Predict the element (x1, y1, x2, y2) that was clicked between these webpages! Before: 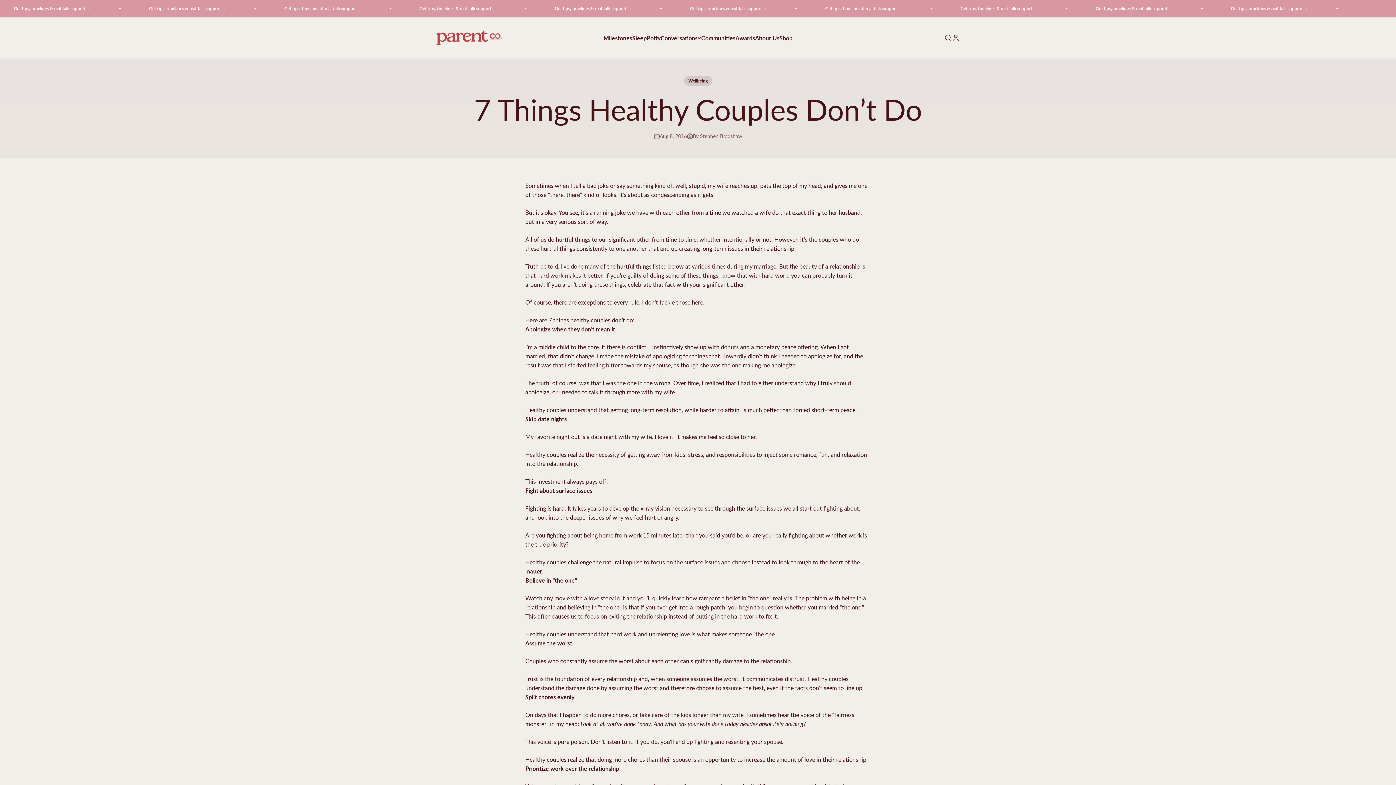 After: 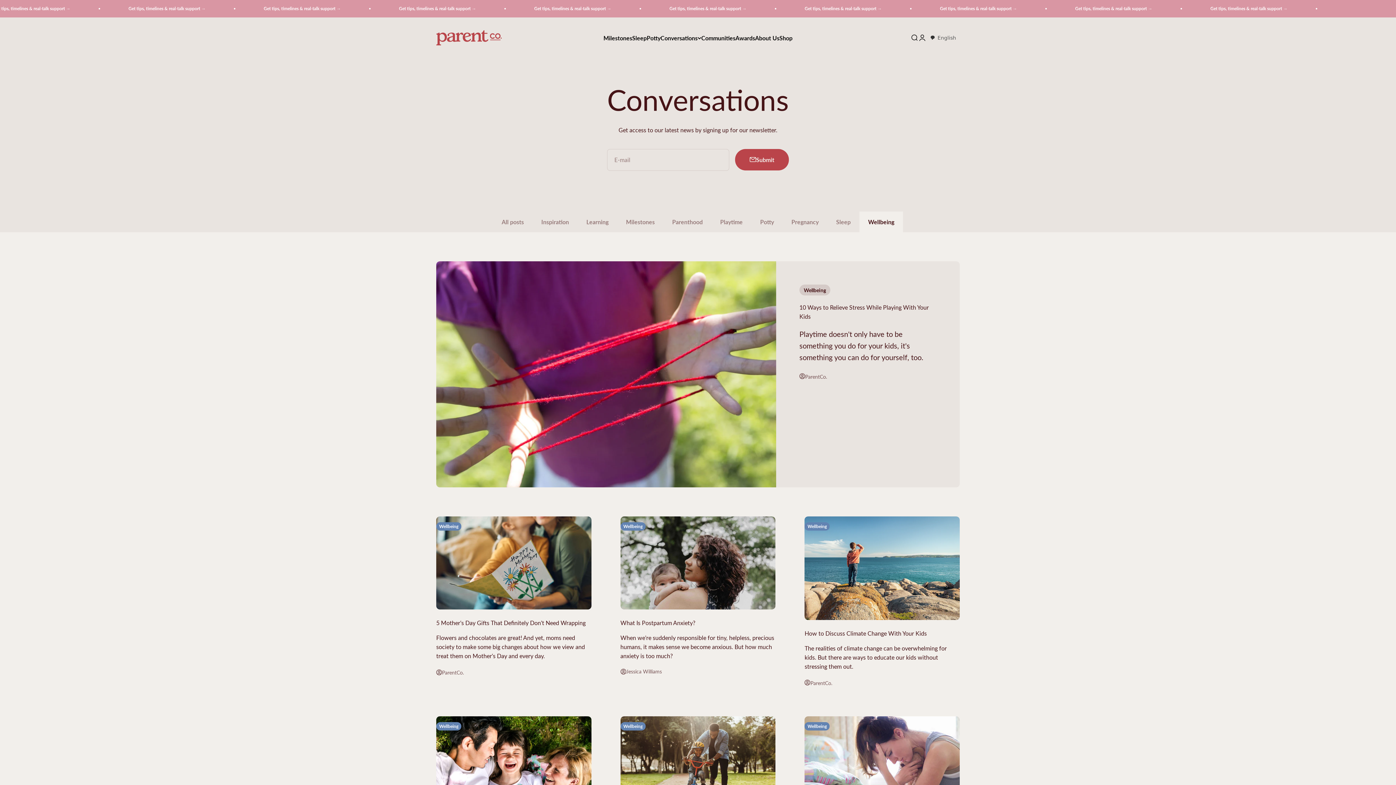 Action: bbox: (684, 75, 712, 85) label: Wellbeing